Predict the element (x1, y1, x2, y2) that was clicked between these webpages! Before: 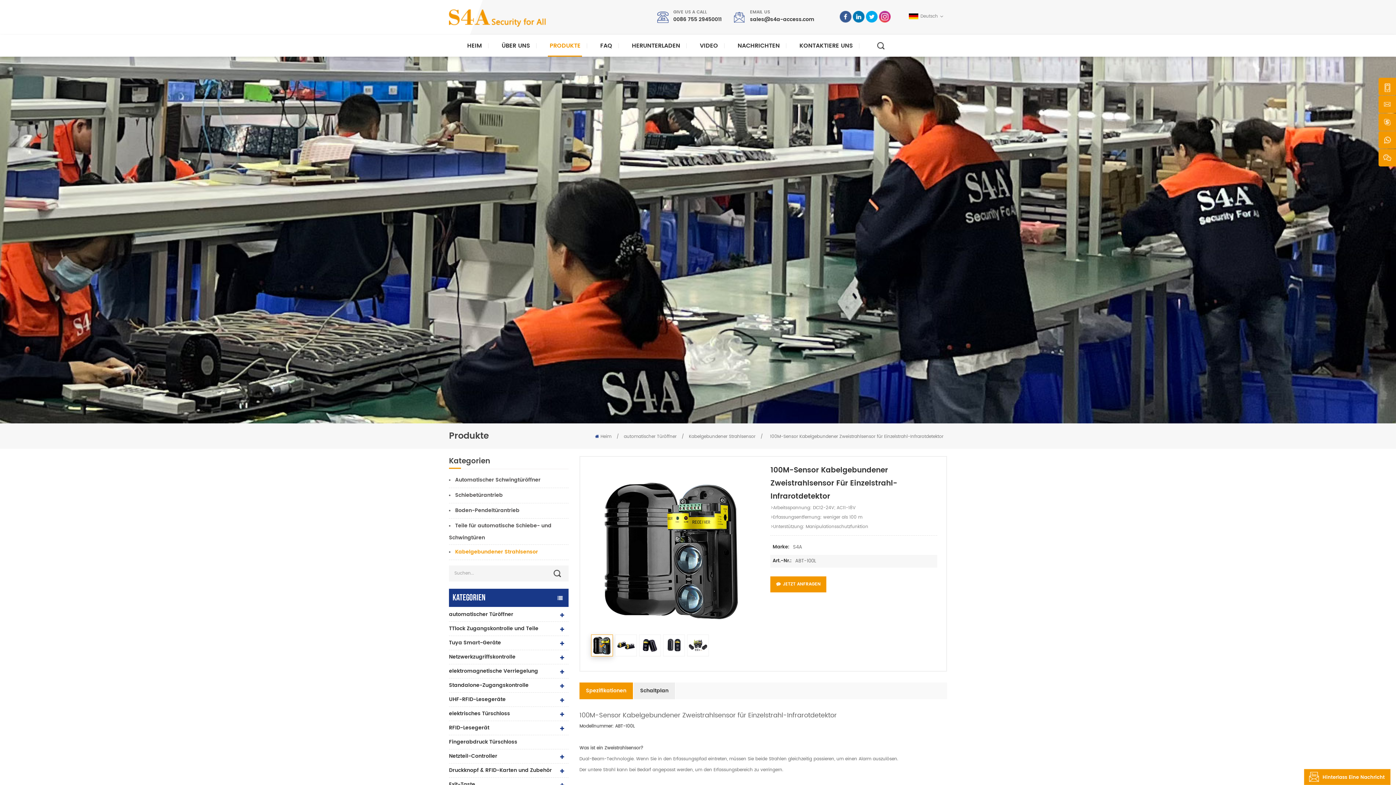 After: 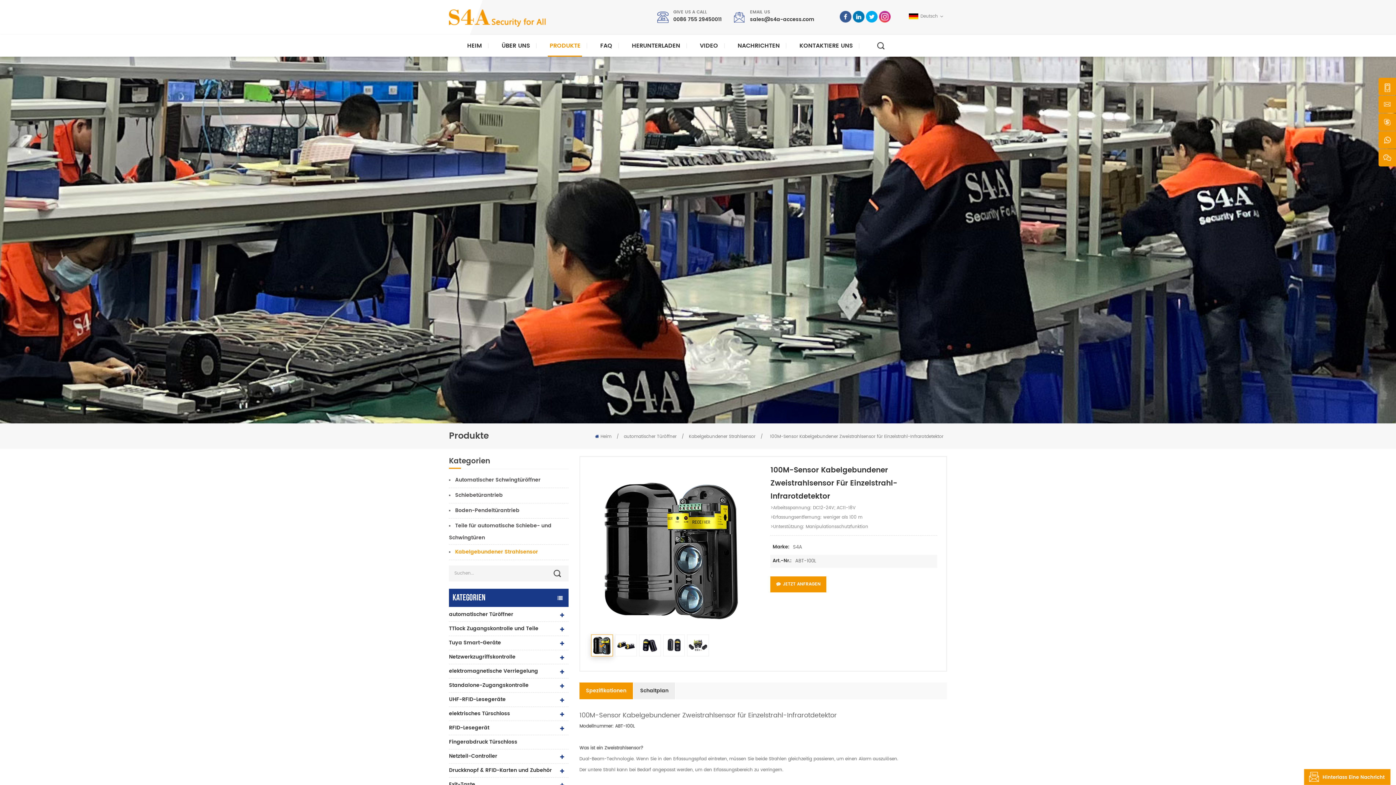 Action: bbox: (591, 634, 613, 656)